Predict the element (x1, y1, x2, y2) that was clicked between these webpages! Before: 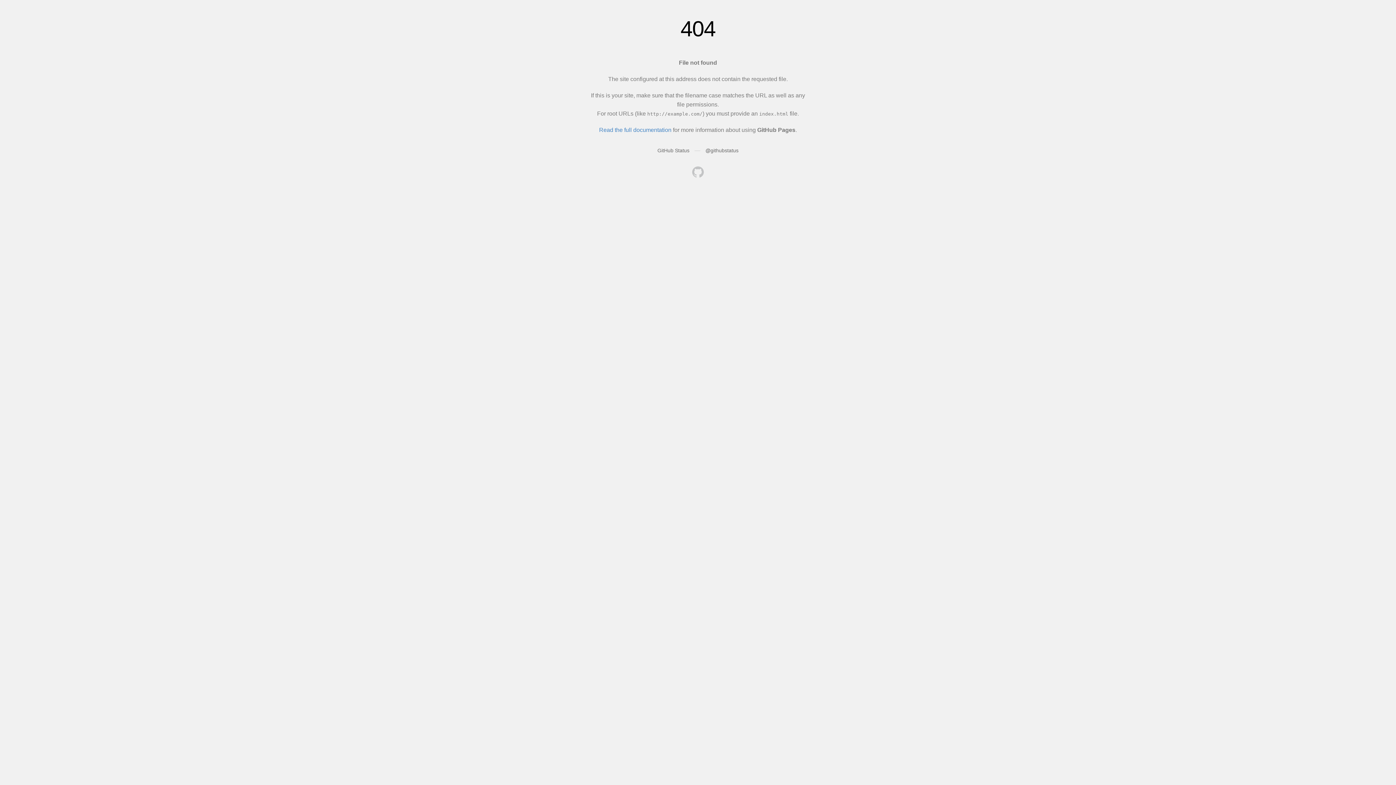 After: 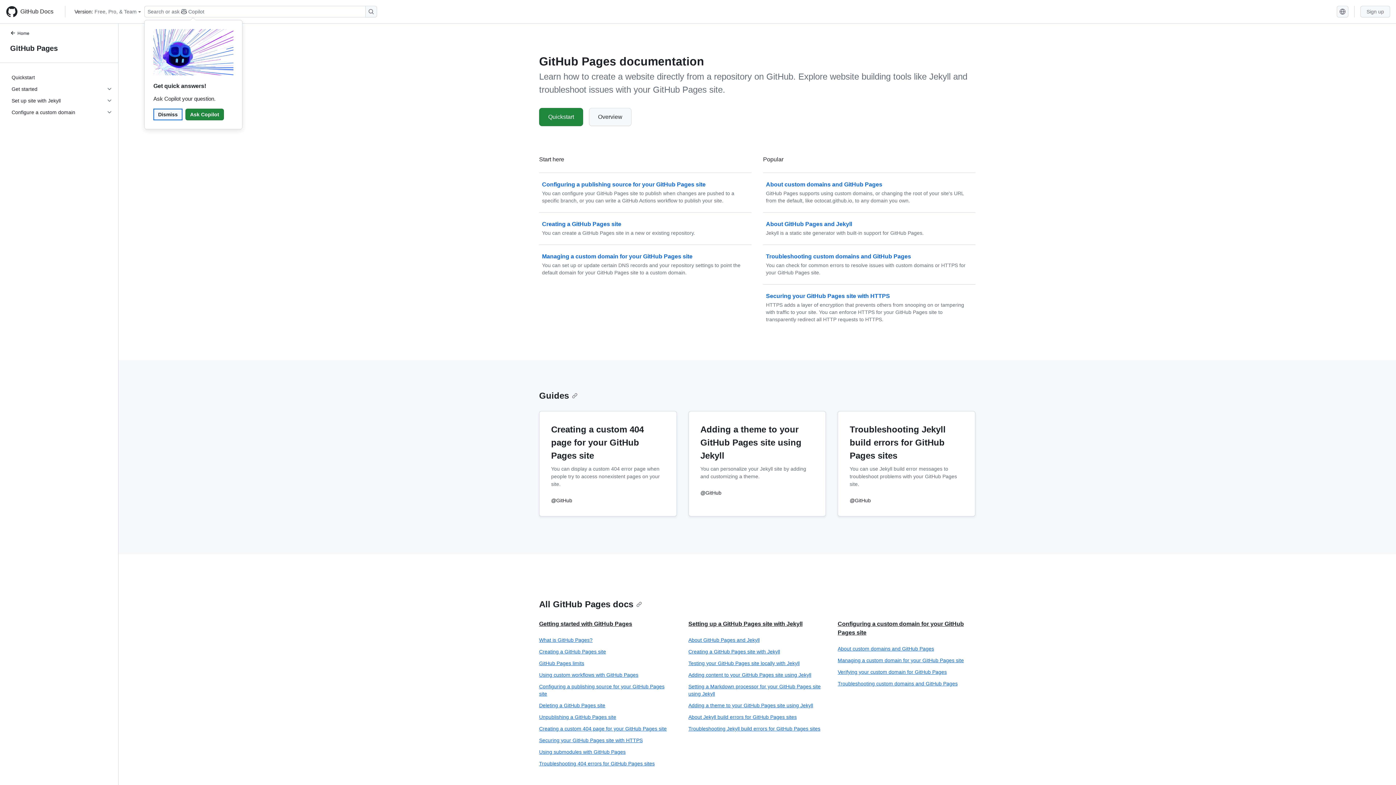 Action: label: Read the full documentation bbox: (599, 126, 671, 133)